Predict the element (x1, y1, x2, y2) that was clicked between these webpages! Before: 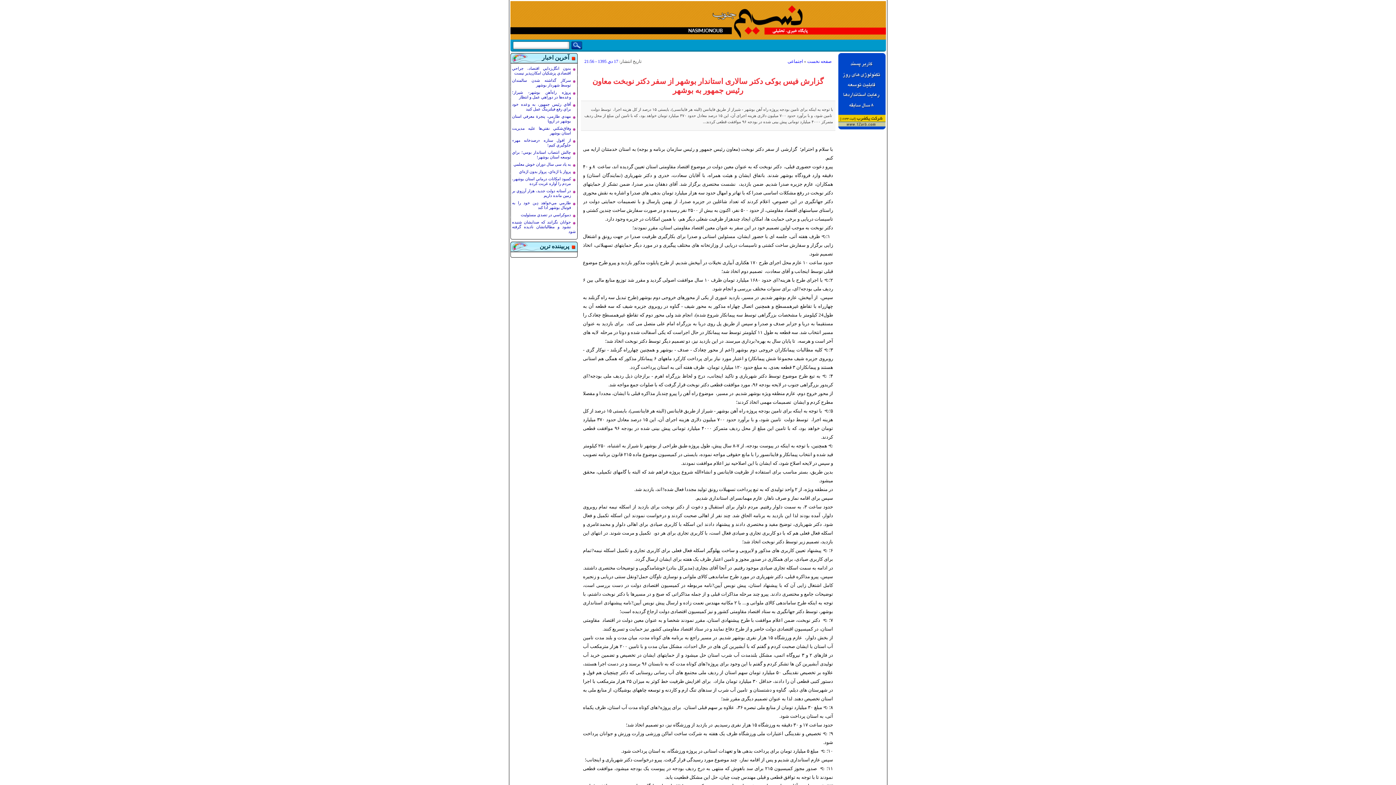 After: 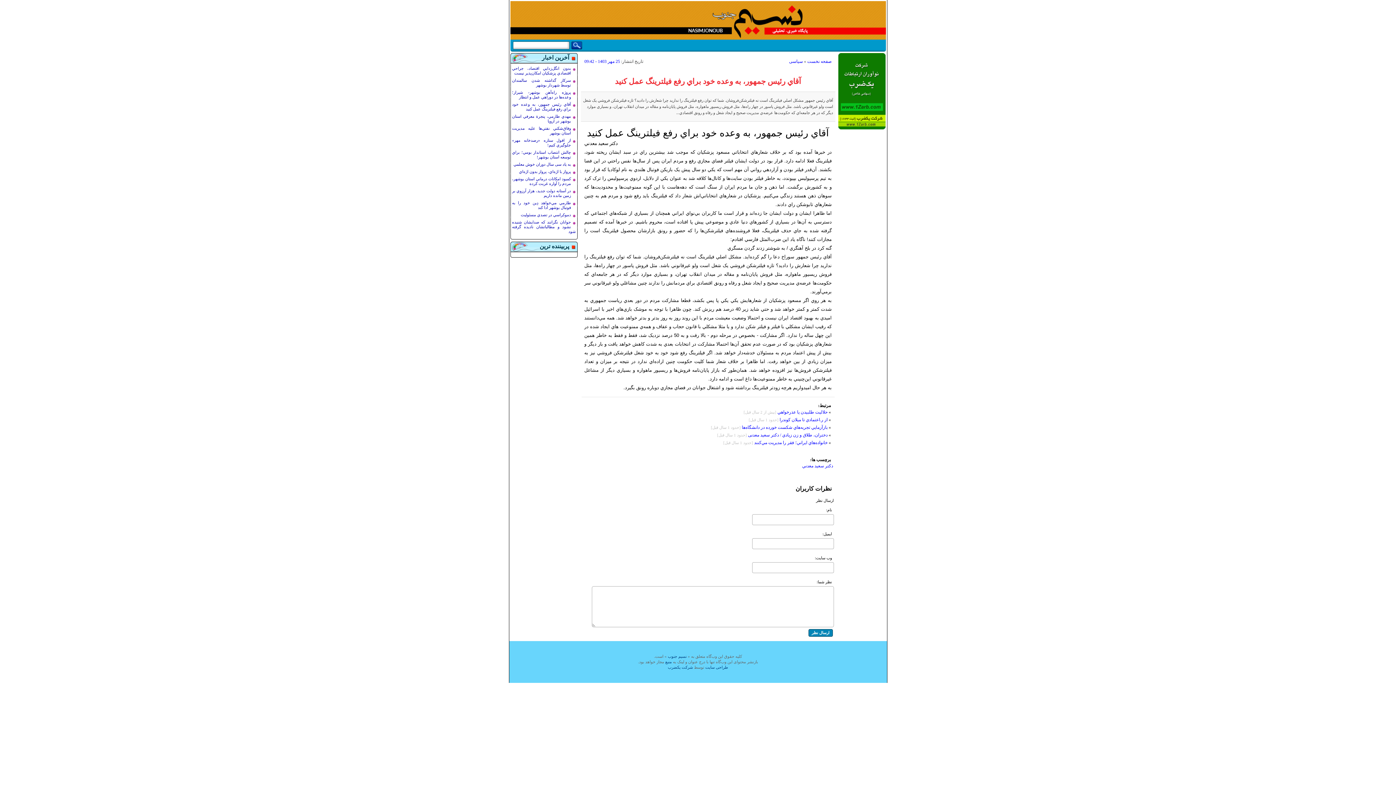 Action: label: آقاي رئيس جمهور، به وعده خود براي رفع فيلترينگ عمل کنيد bbox: (512, 102, 571, 111)